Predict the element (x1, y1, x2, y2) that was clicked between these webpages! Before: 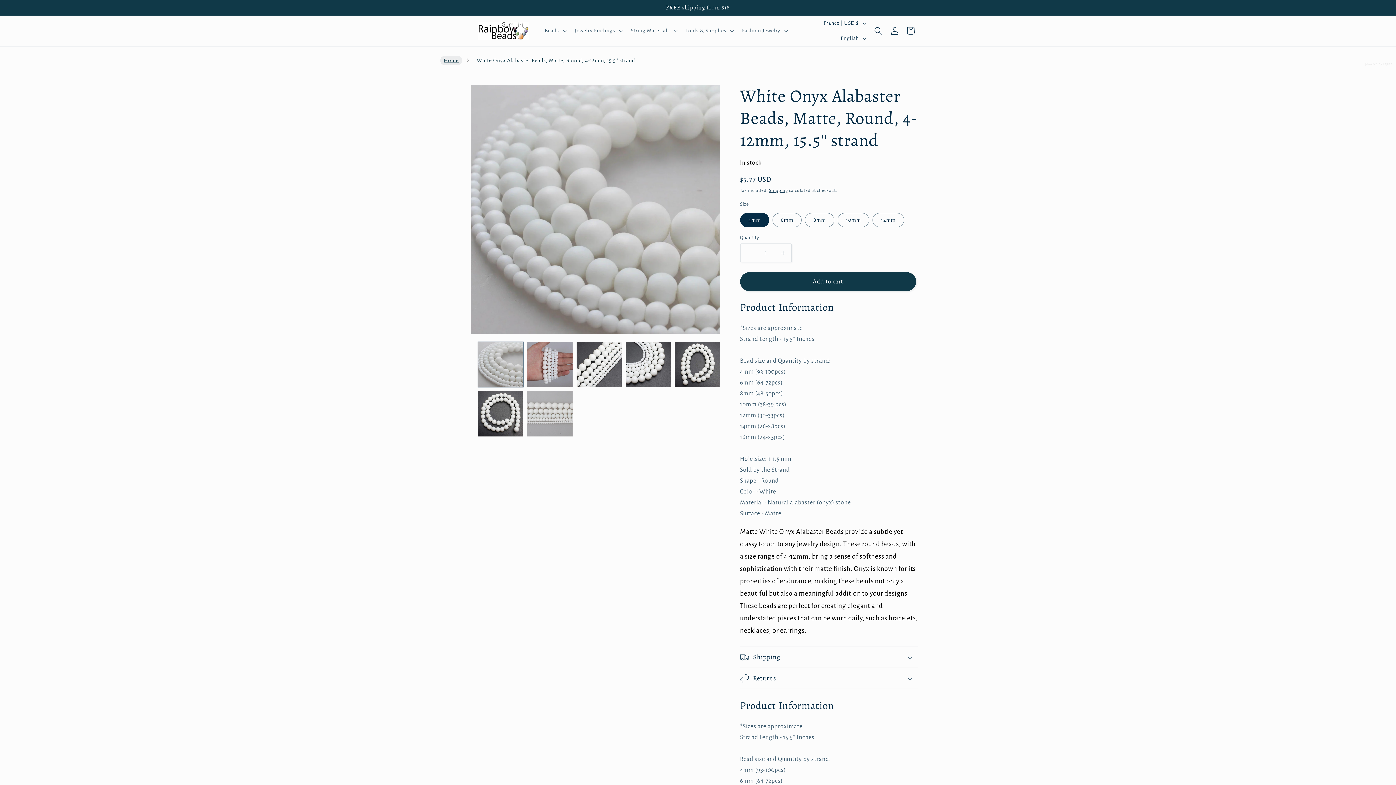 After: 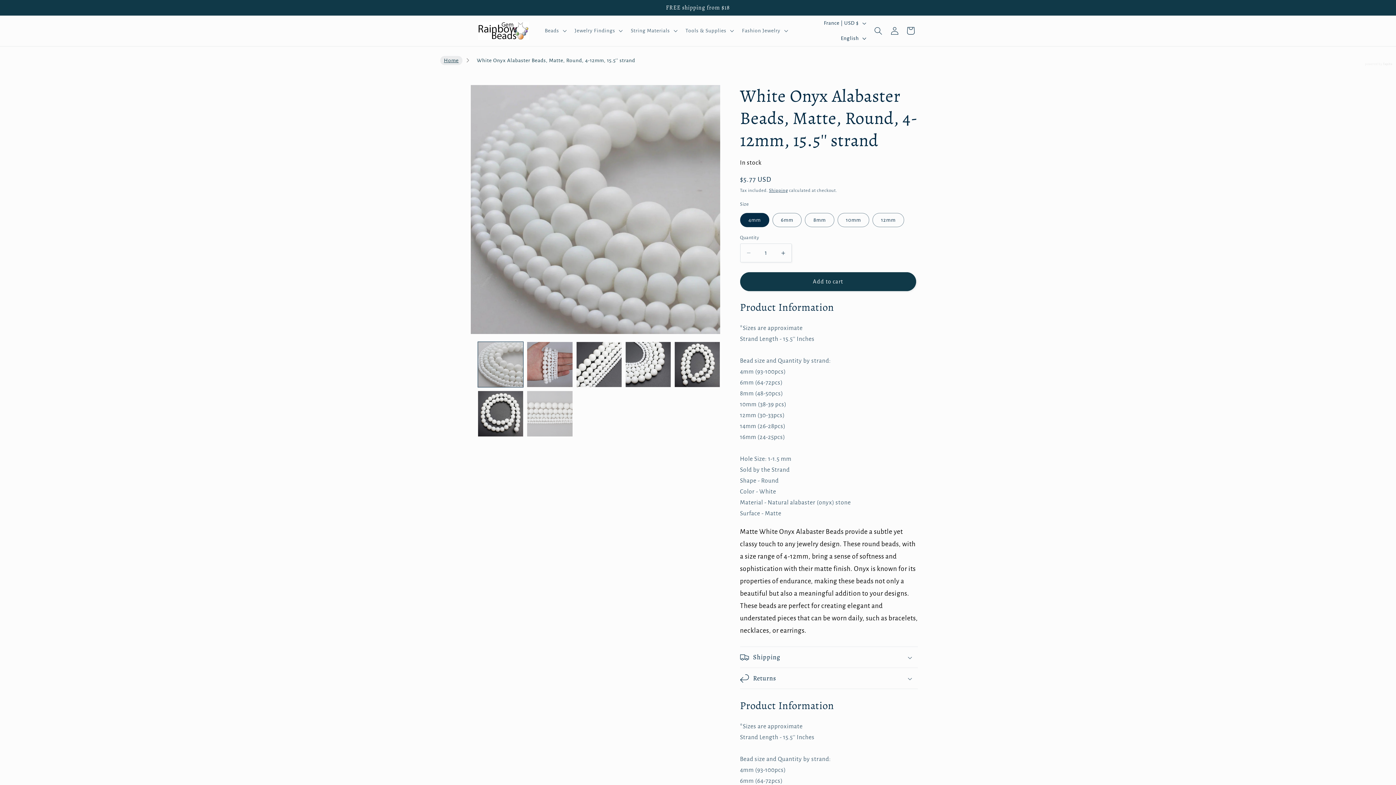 Action: bbox: (527, 391, 572, 436) label: Load image 7 in gallery view